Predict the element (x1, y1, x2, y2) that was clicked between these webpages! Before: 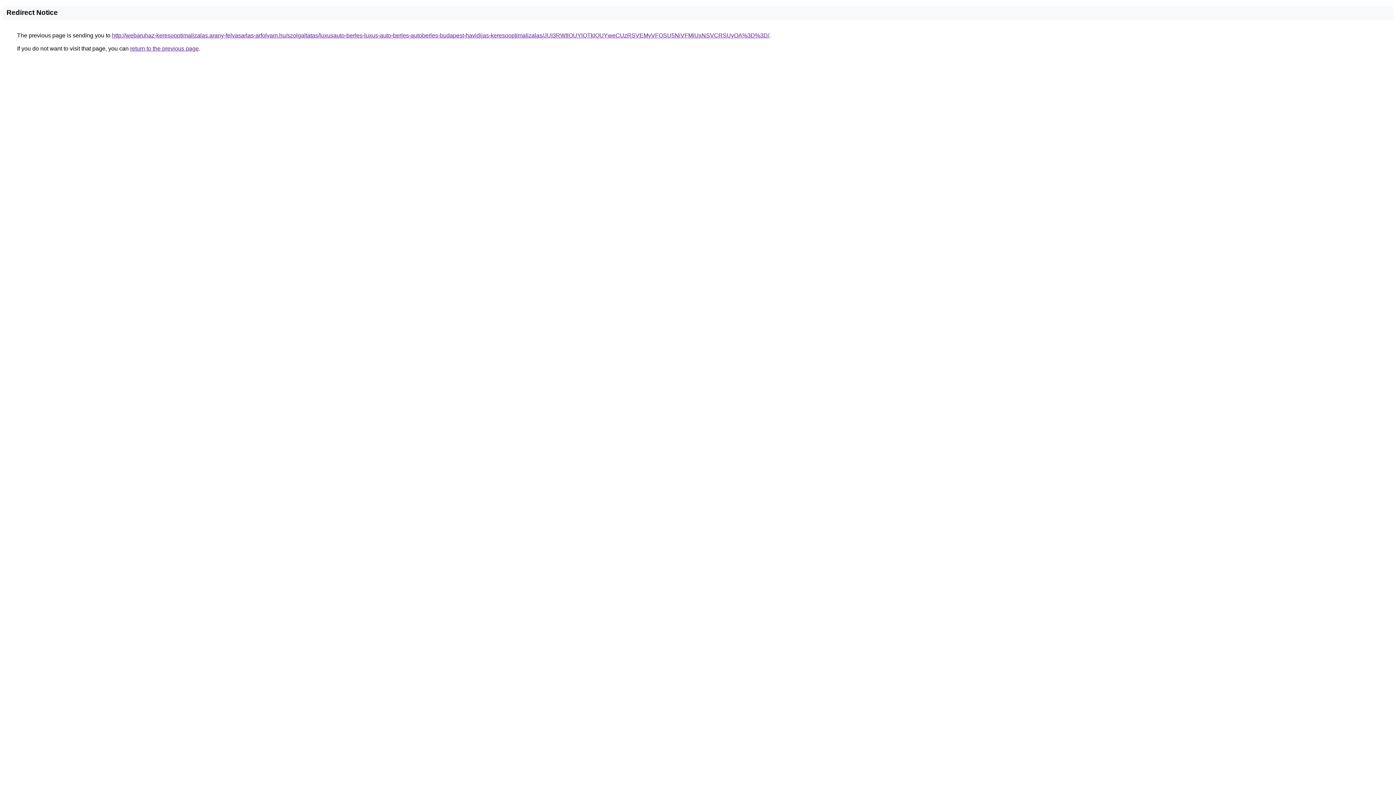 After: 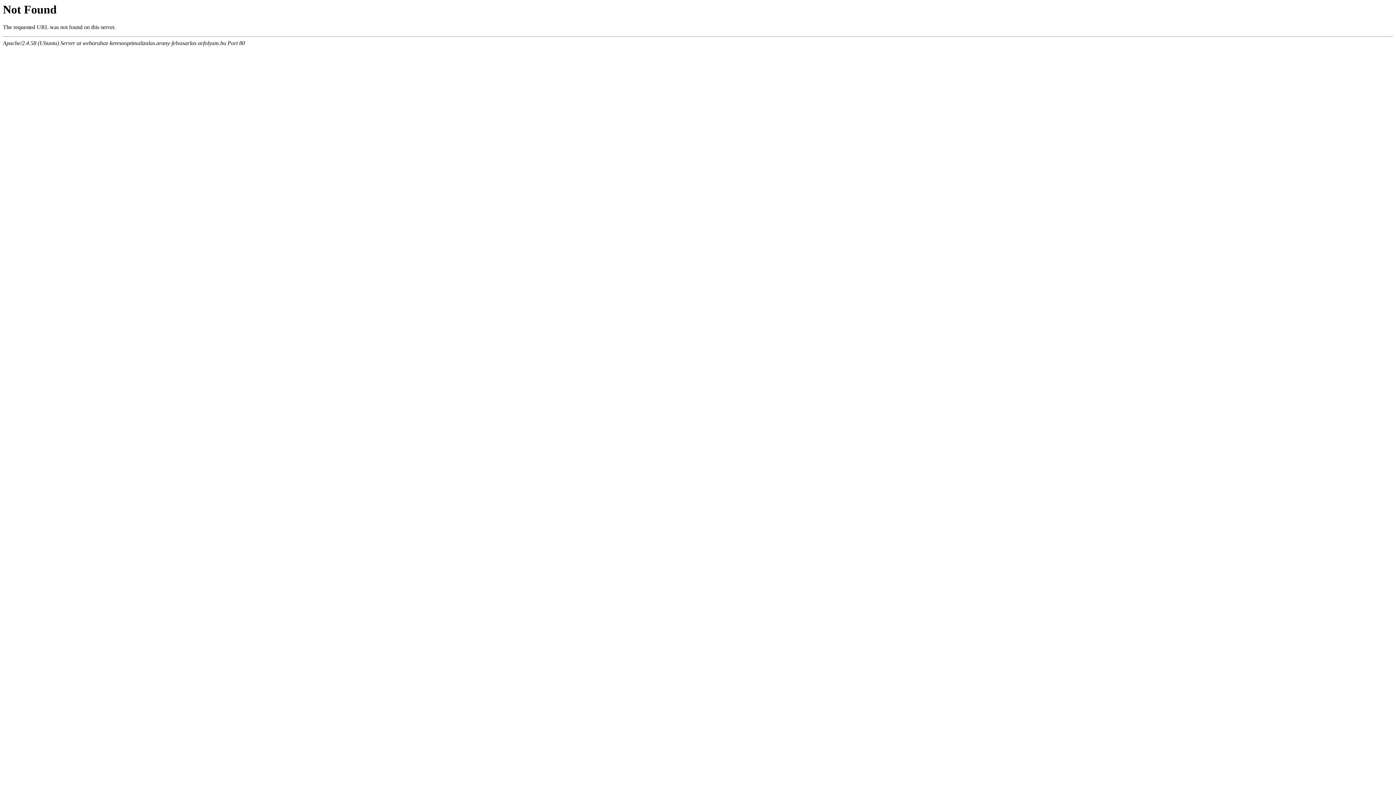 Action: label: http://webaruhaz-keresooptimalizalas.arany-felvasarlas-arfolyam.hu/szolgaltatas/luxusauto-berles-luxus-auto-berles-autoberles-budapest-havidijas-keresooptimalizalas/JUI3RWIlOUYlQTklQUYweCUzRSVEMyVFOSU5NiVFMiUxNSVCRSUyOA%3D%3D/ bbox: (112, 32, 769, 38)